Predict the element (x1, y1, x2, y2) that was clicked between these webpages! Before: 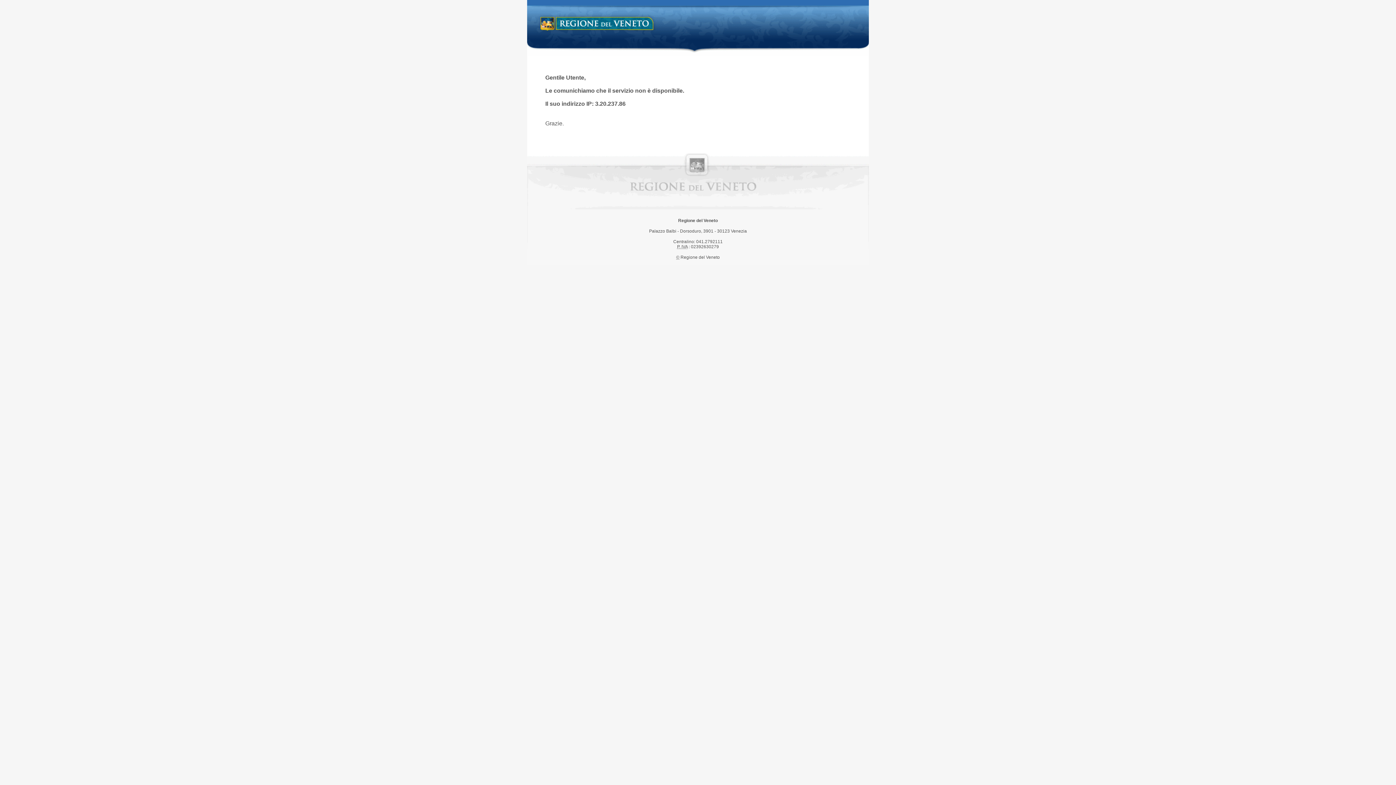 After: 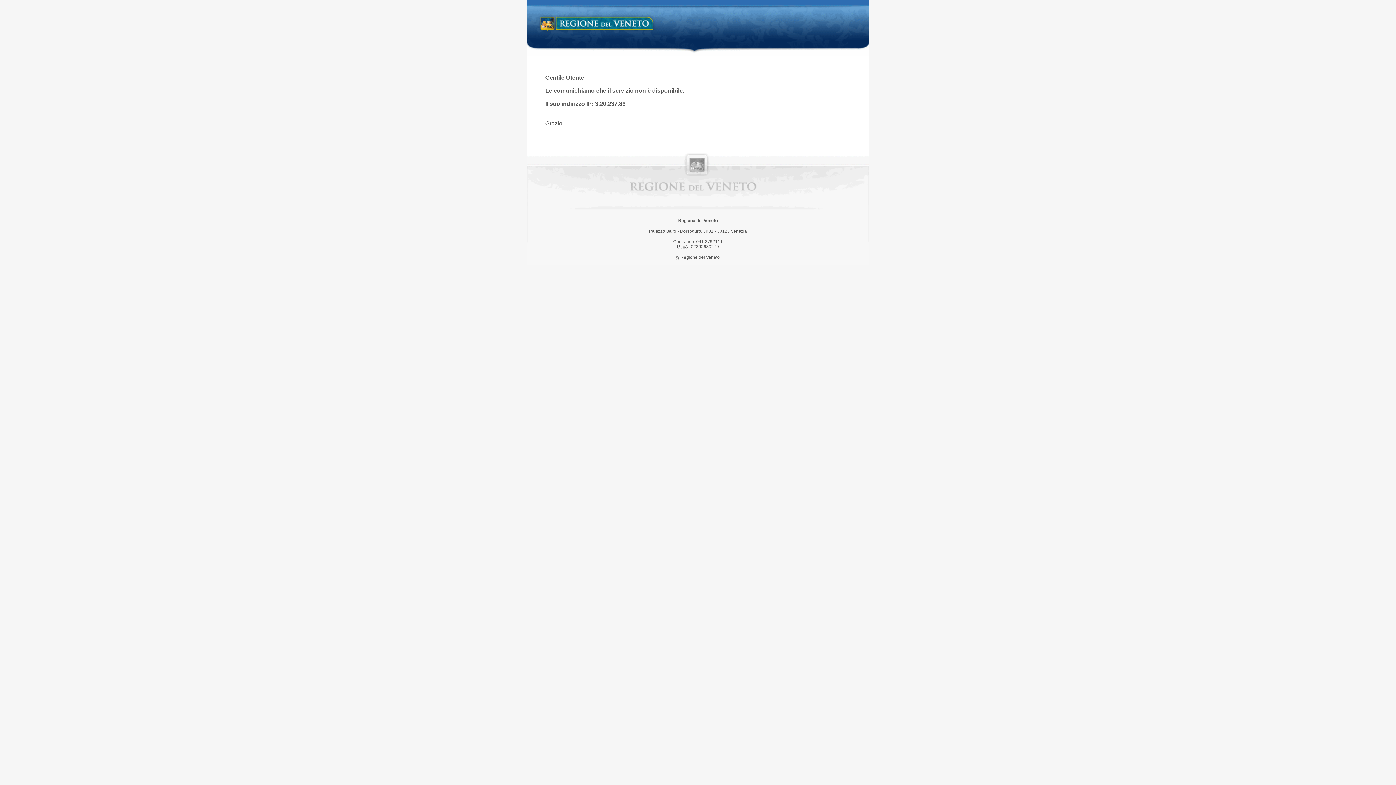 Action: label: Regione del Veneto bbox: (538, 14, 658, 34)